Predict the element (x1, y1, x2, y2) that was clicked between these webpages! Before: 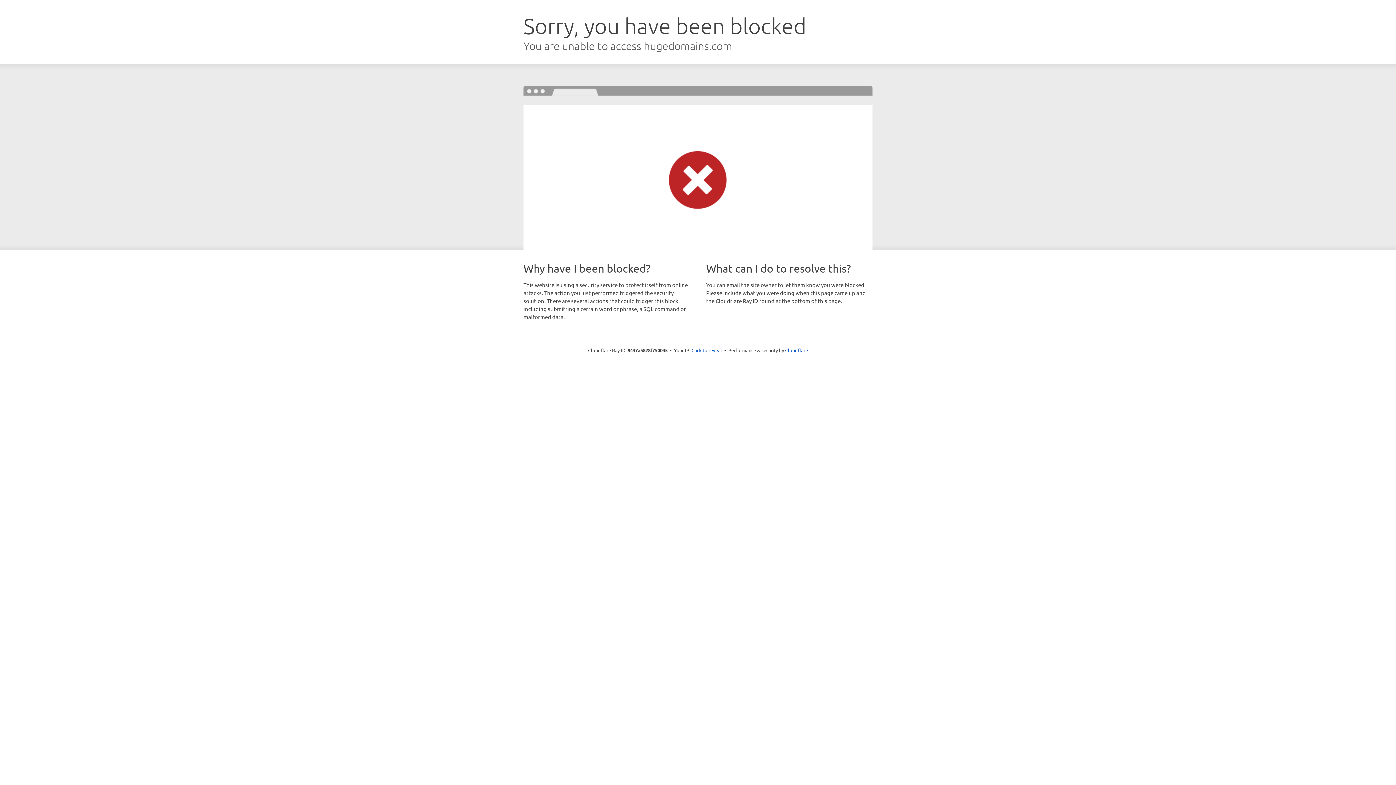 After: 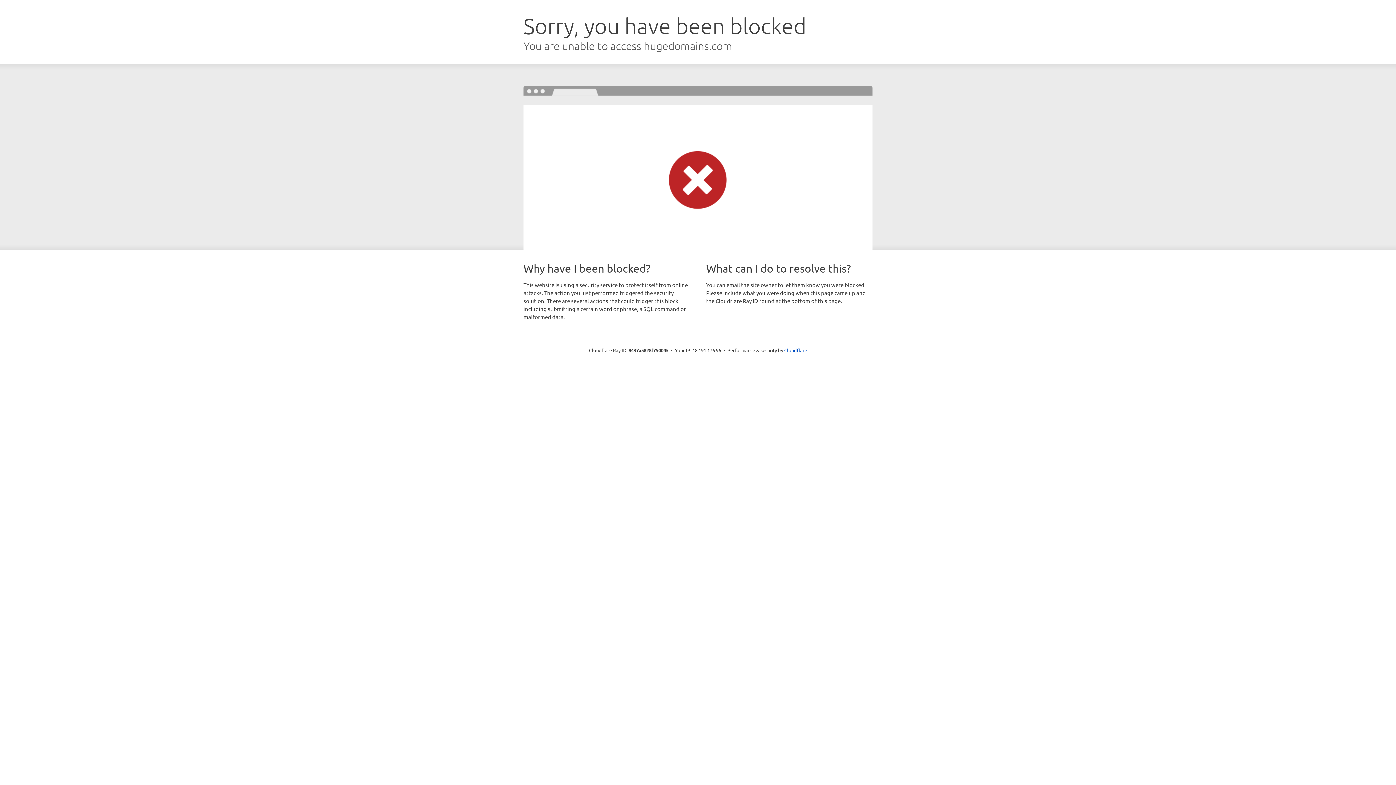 Action: bbox: (691, 346, 722, 353) label: Click to reveal